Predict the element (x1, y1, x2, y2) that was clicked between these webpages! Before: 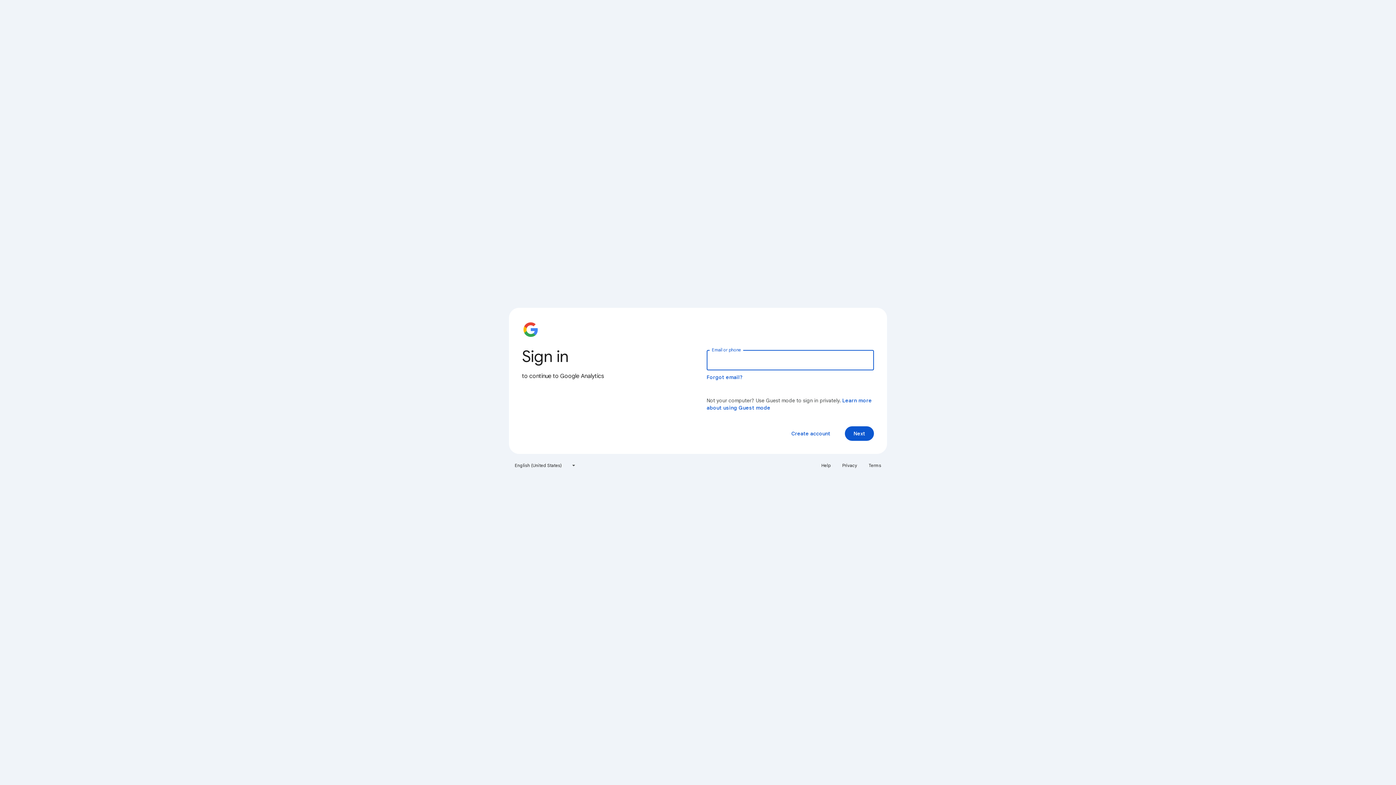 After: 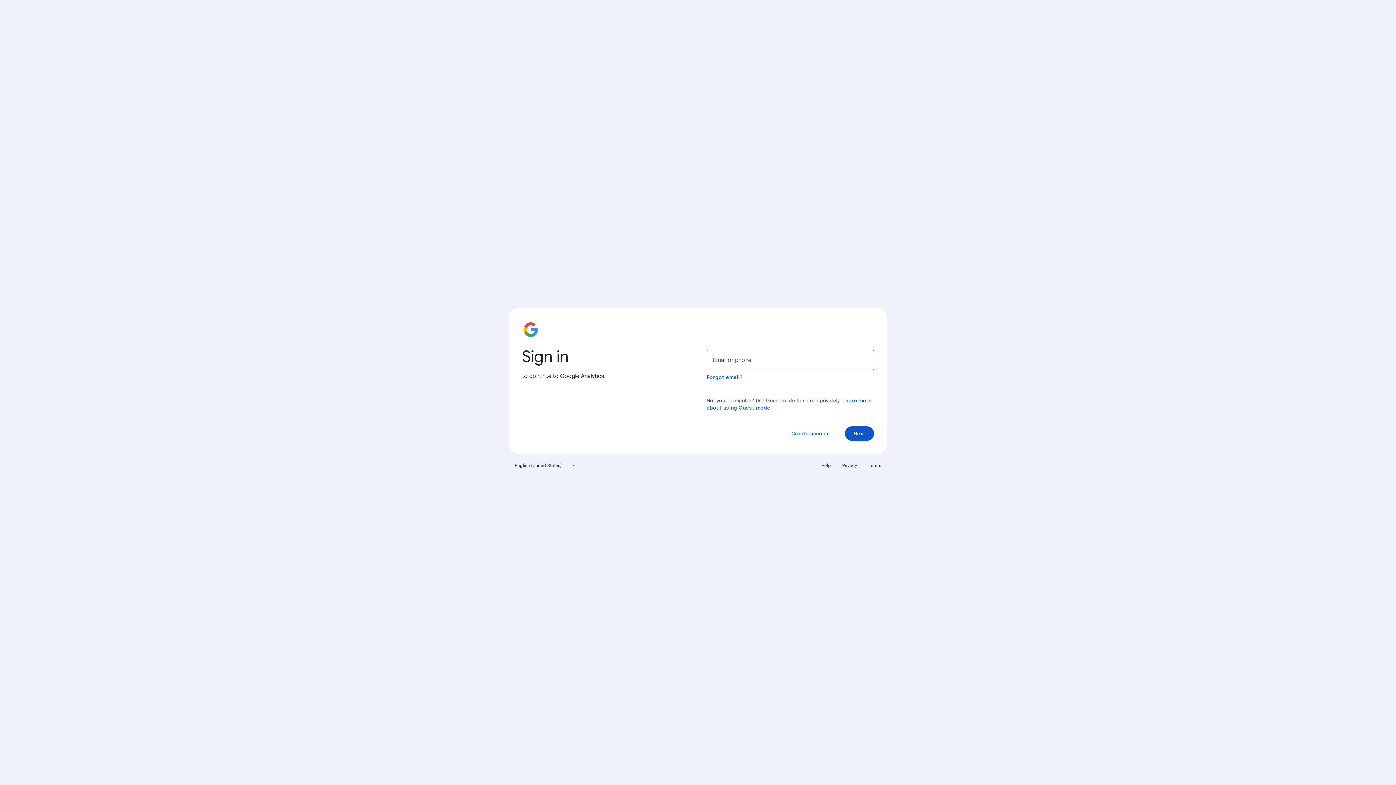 Action: label: Terms bbox: (864, 460, 885, 471)